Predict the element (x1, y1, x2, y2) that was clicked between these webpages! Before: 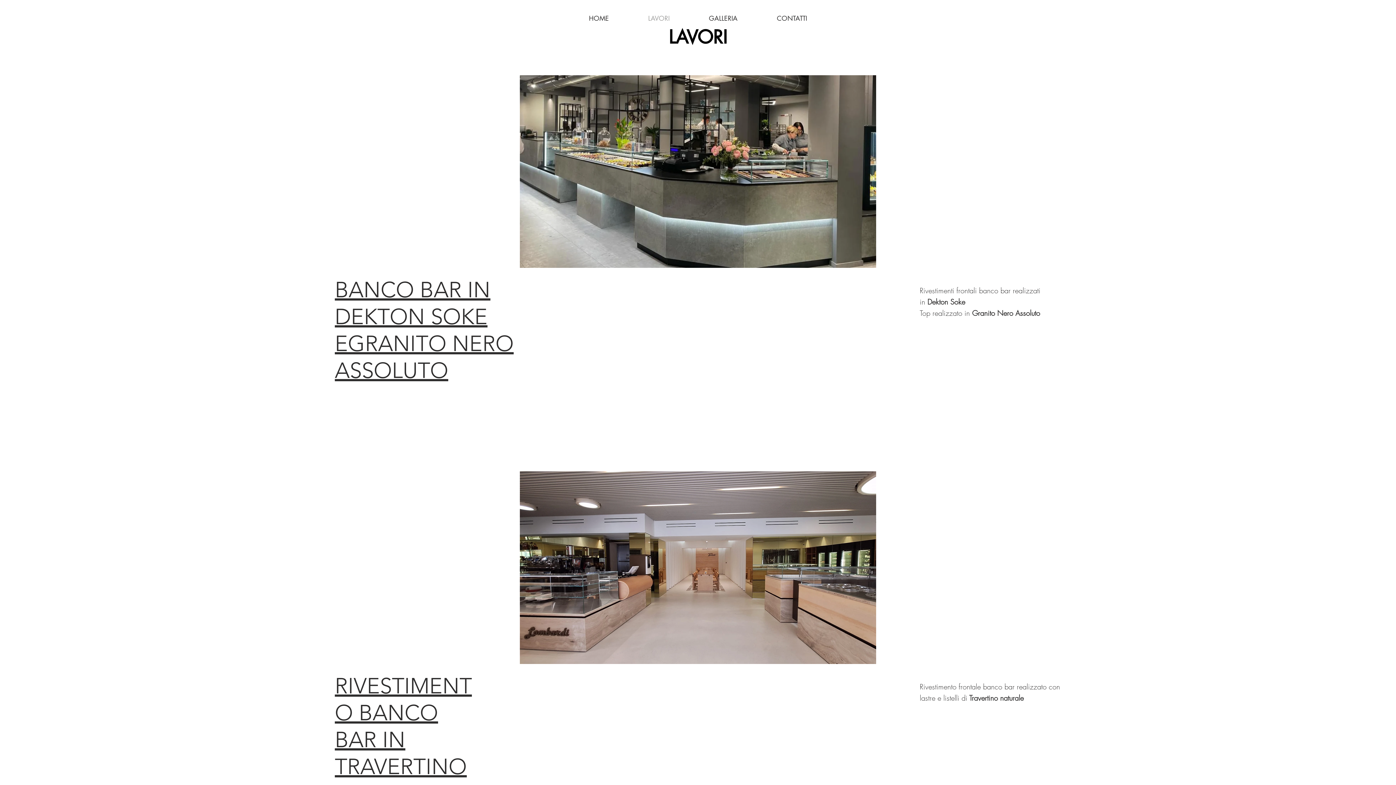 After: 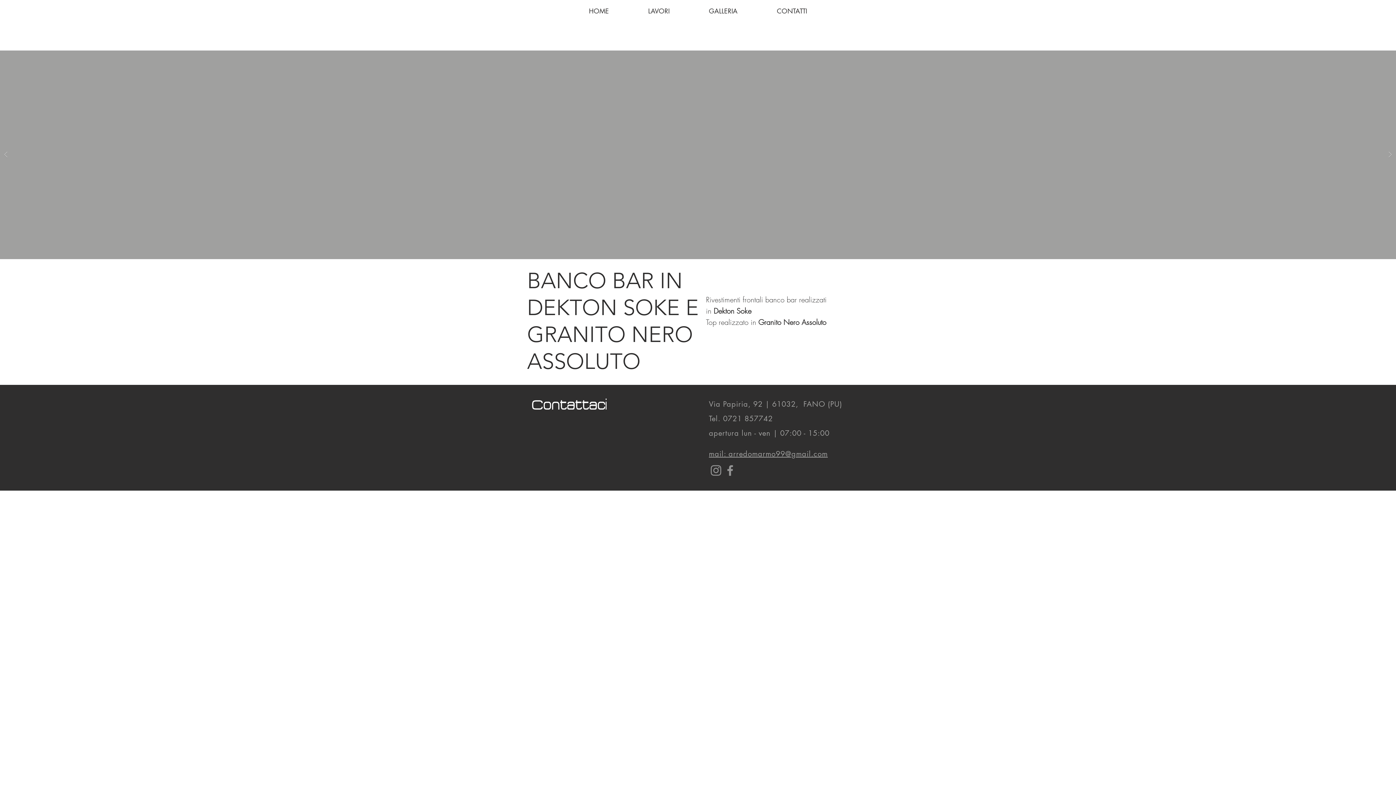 Action: bbox: (520, 75, 876, 268)